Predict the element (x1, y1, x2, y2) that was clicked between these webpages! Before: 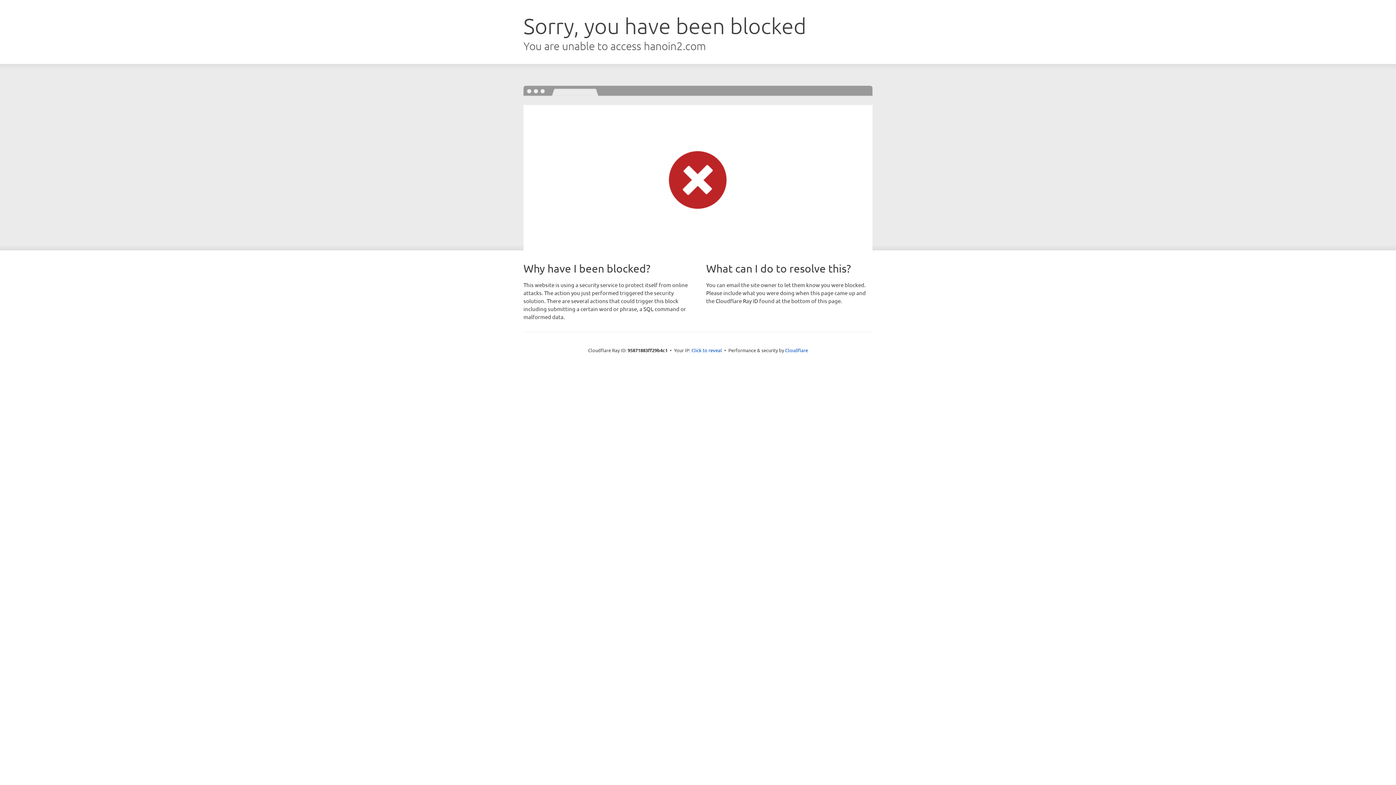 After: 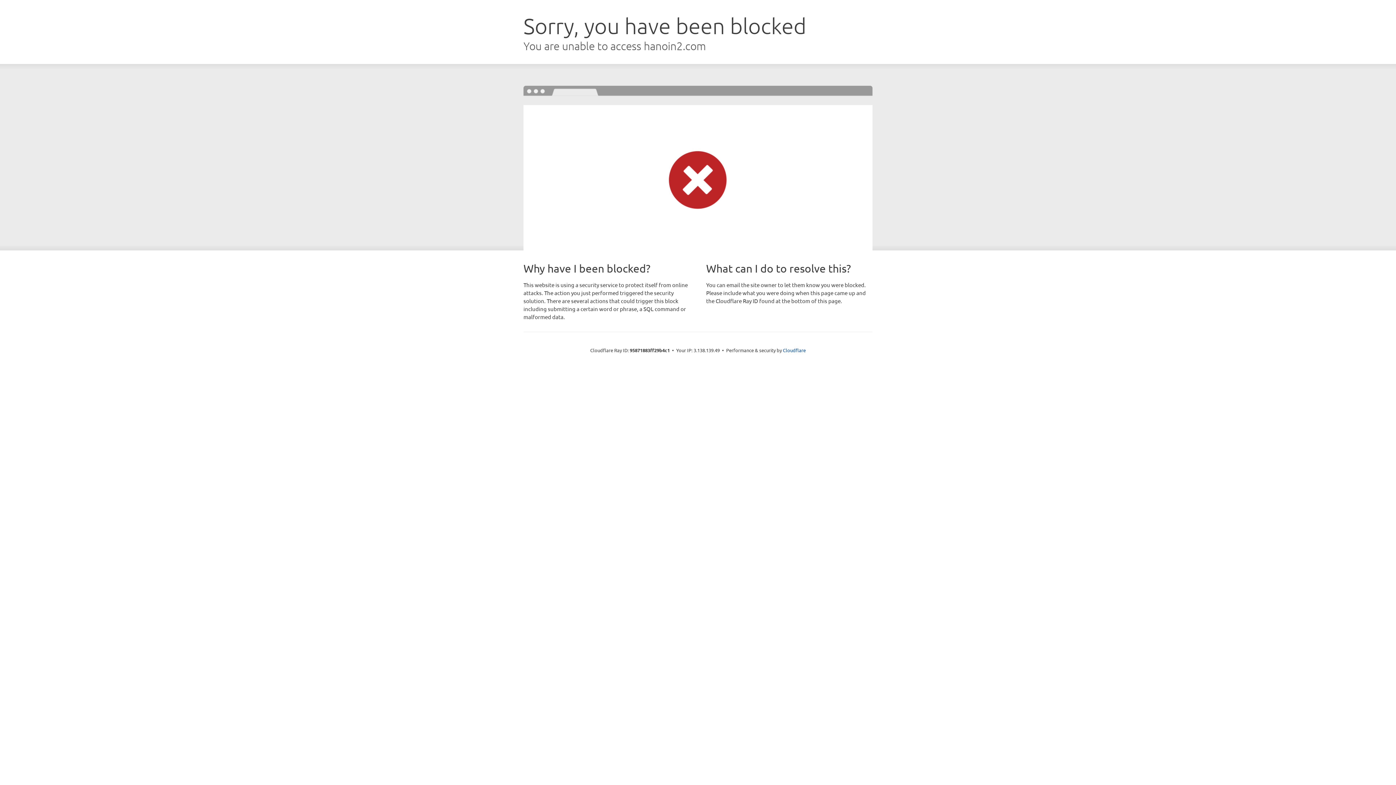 Action: bbox: (691, 346, 722, 353) label: Click to reveal